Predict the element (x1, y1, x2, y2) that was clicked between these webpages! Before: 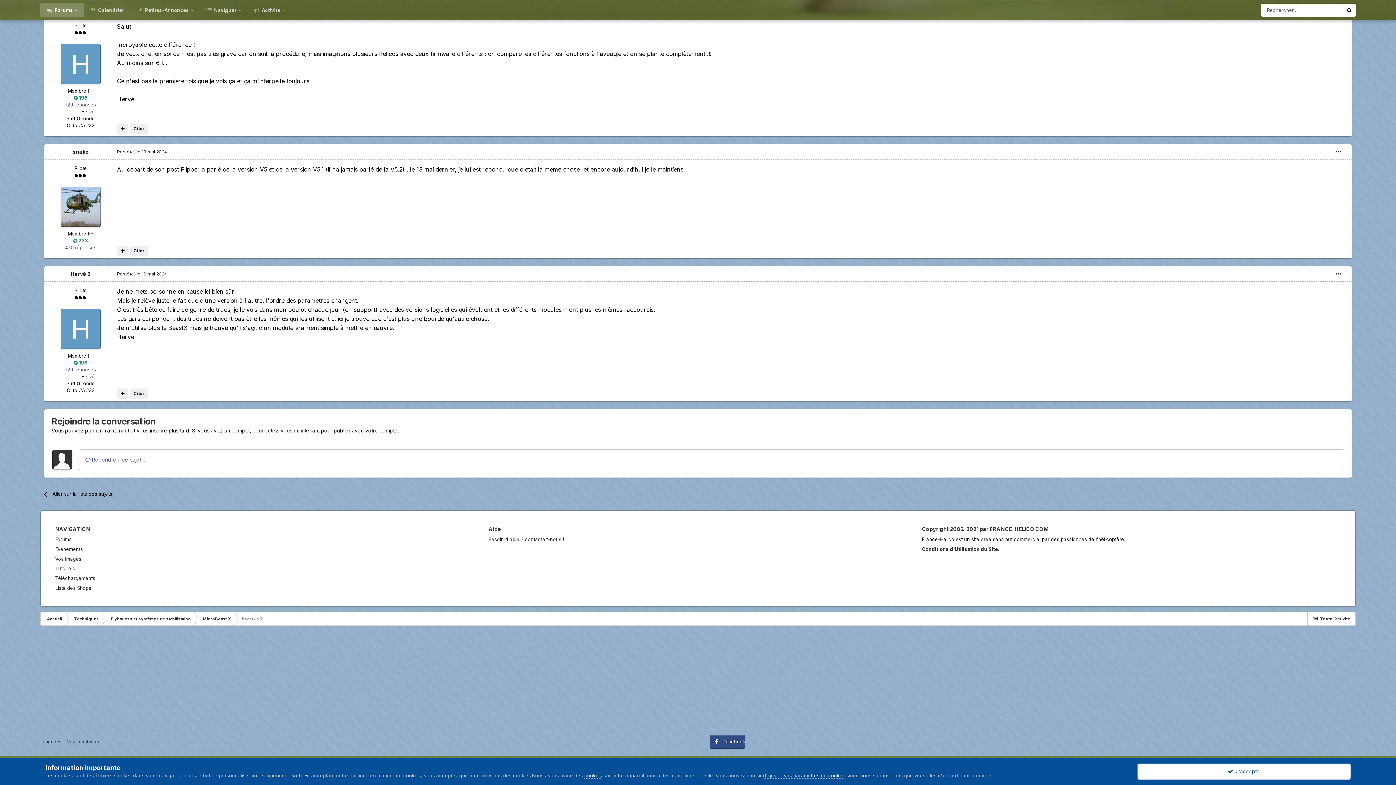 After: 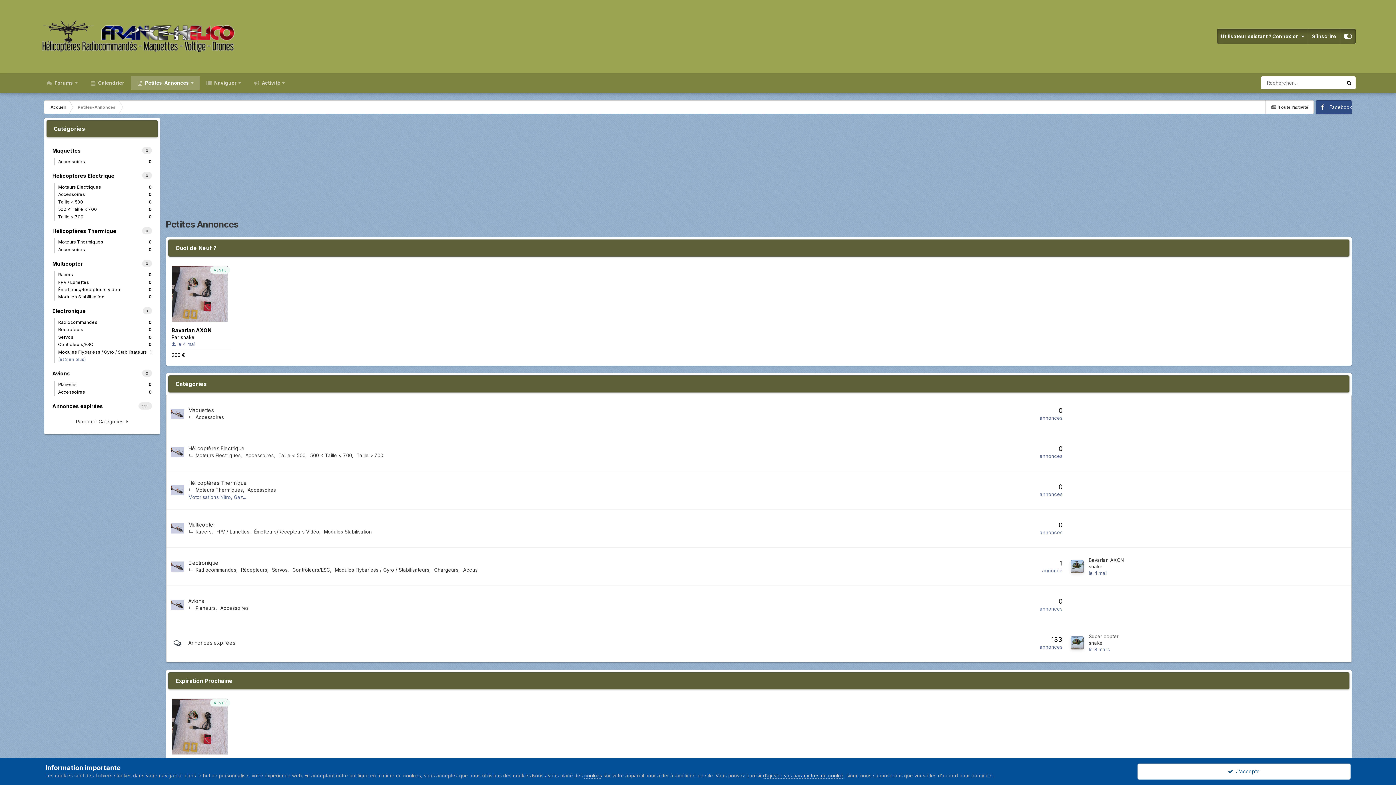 Action: bbox: (130, 2, 200, 17) label:  Petites-Annonces 